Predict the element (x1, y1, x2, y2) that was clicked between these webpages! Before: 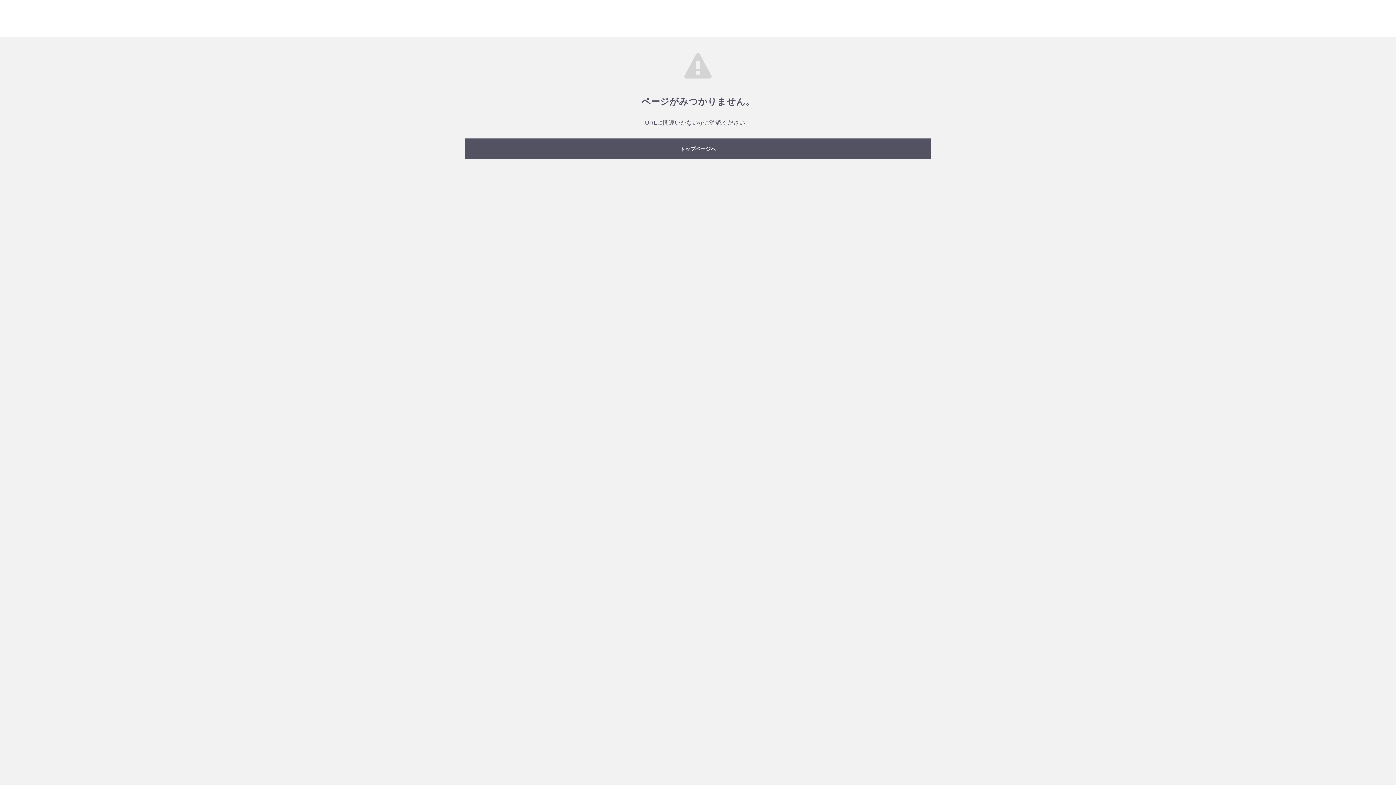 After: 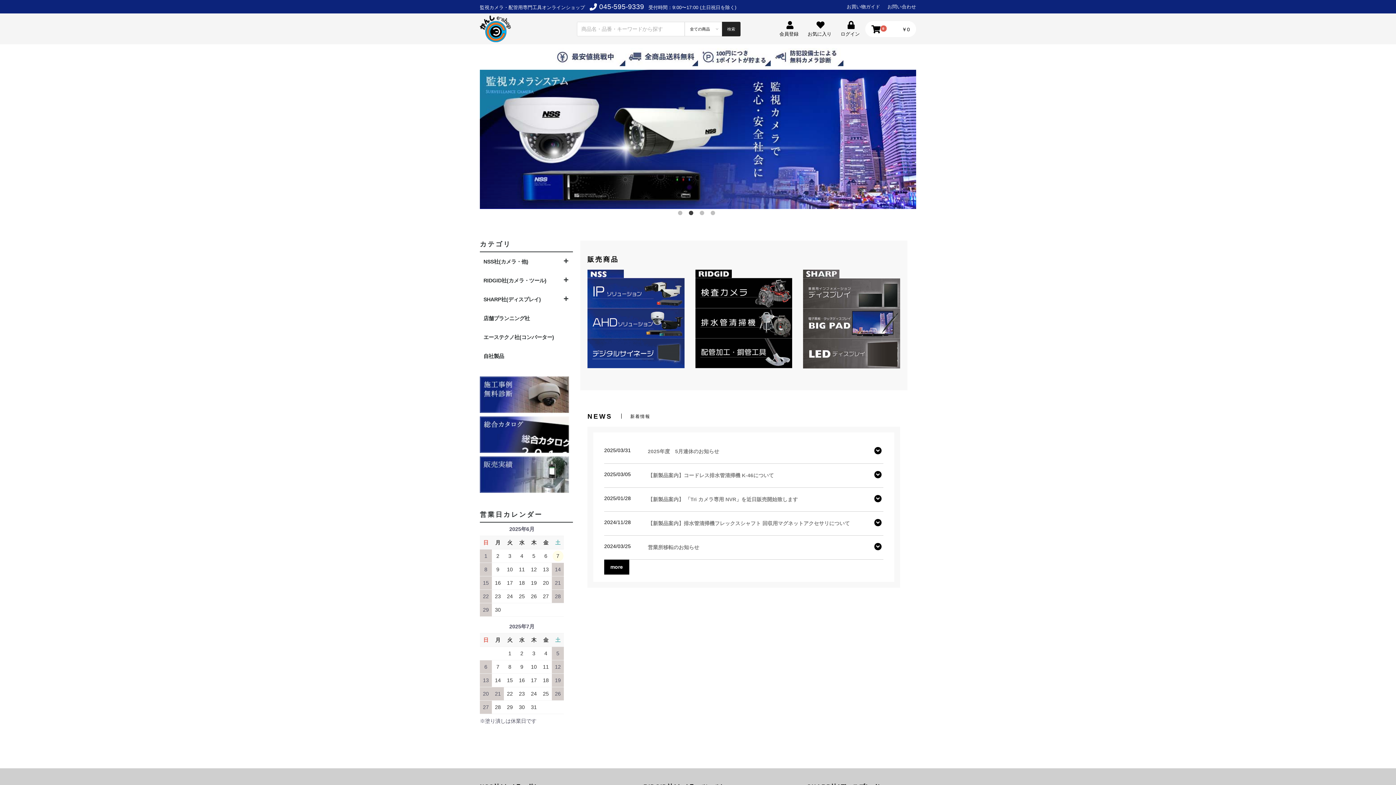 Action: bbox: (465, 138, 930, 158) label: トップページへ